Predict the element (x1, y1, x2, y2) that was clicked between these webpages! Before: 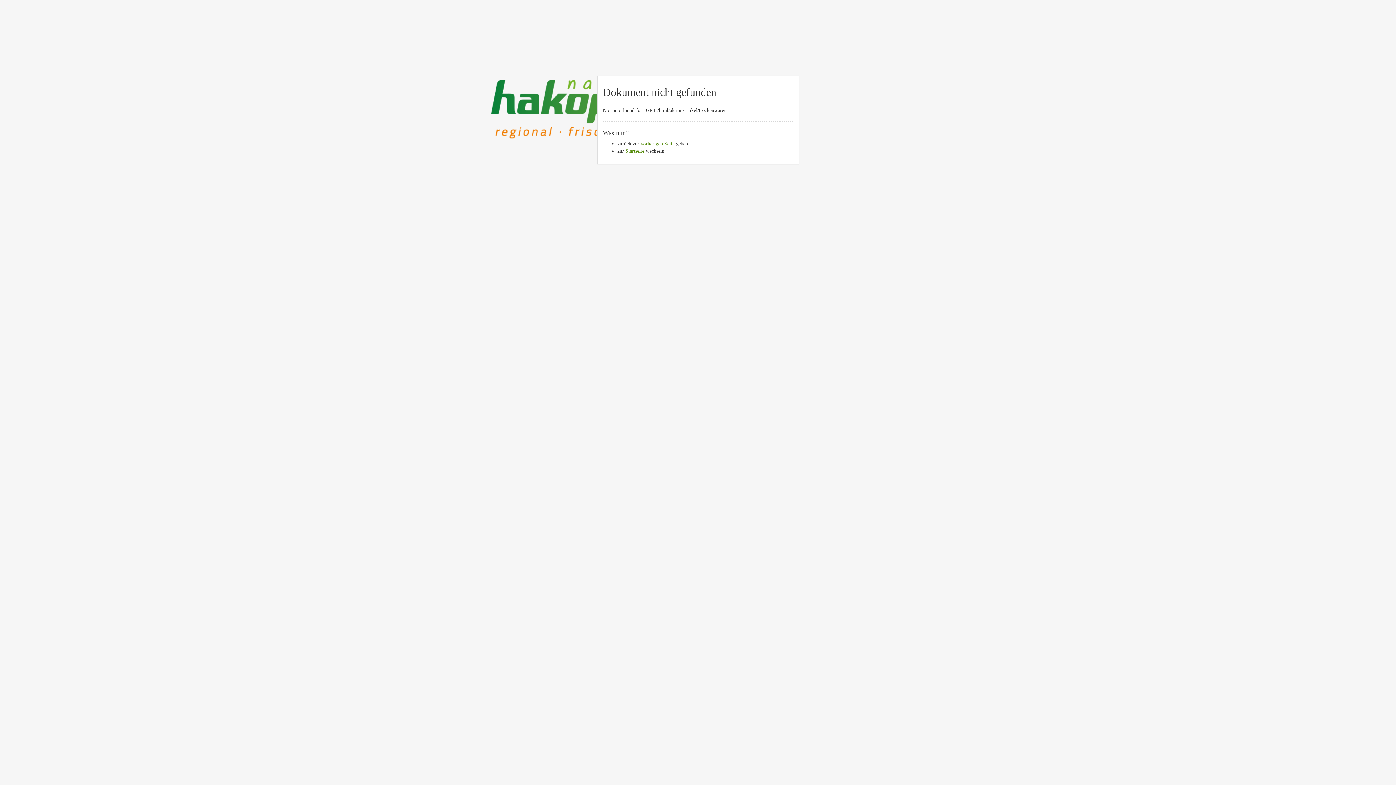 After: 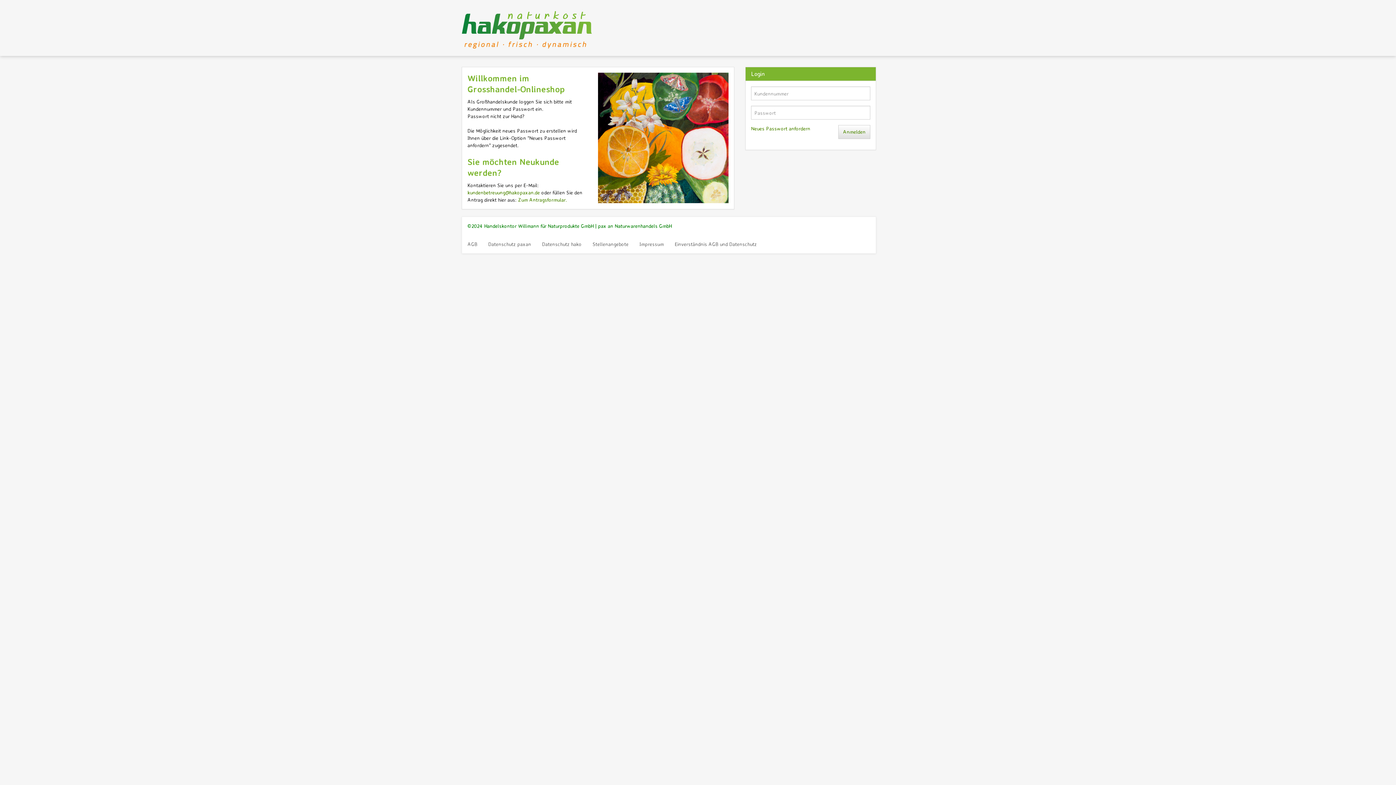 Action: label: Startseite bbox: (625, 148, 644, 153)